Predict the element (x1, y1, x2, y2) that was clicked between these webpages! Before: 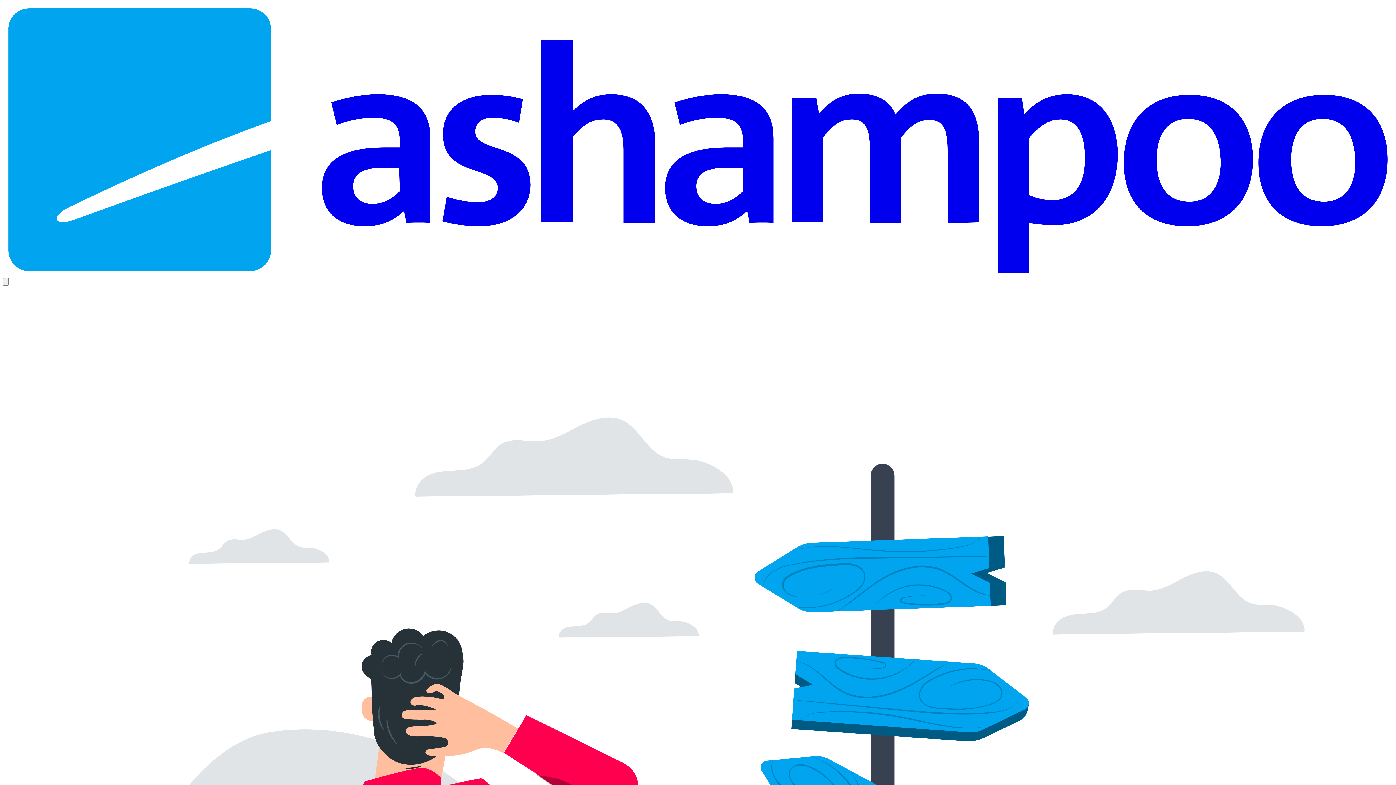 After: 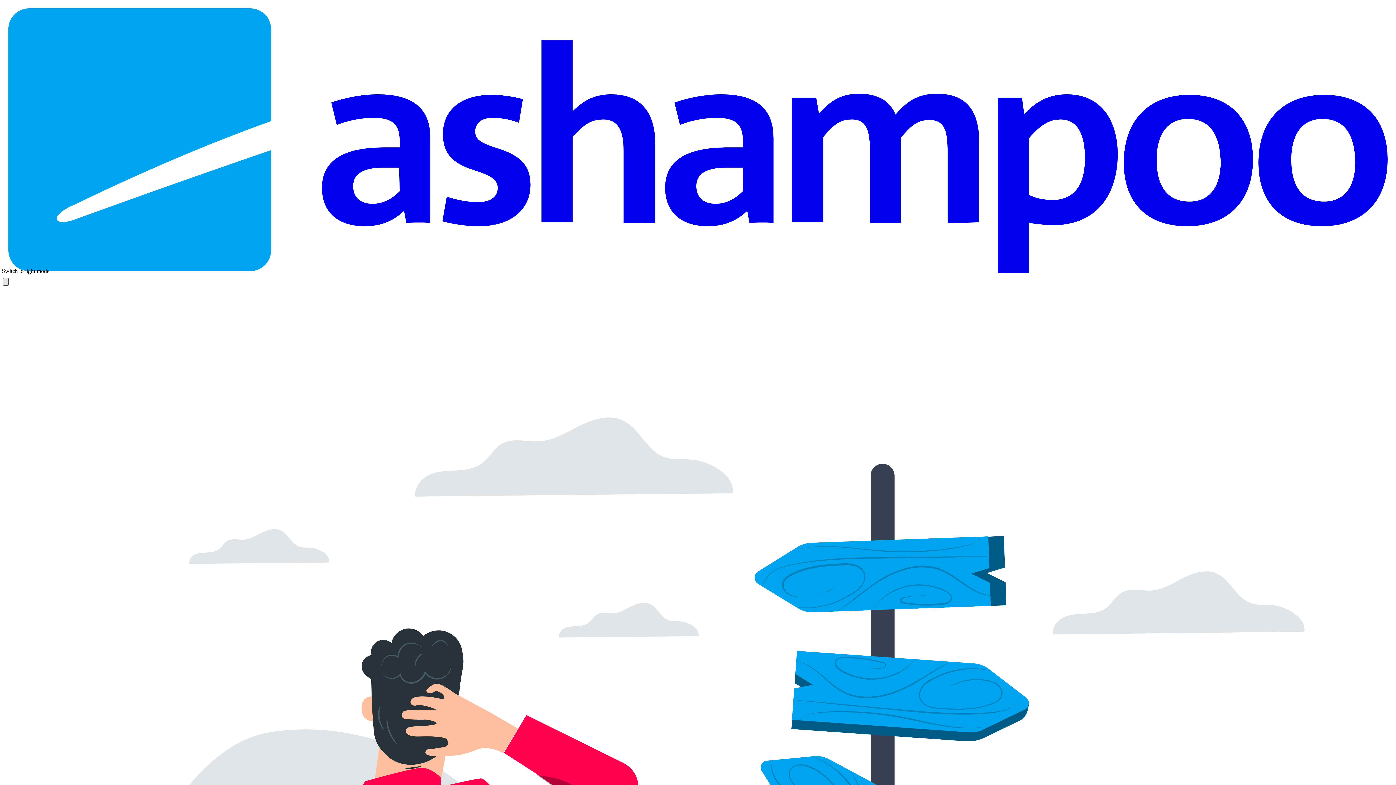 Action: label: Switch to dark mode bbox: (2, 278, 8, 285)